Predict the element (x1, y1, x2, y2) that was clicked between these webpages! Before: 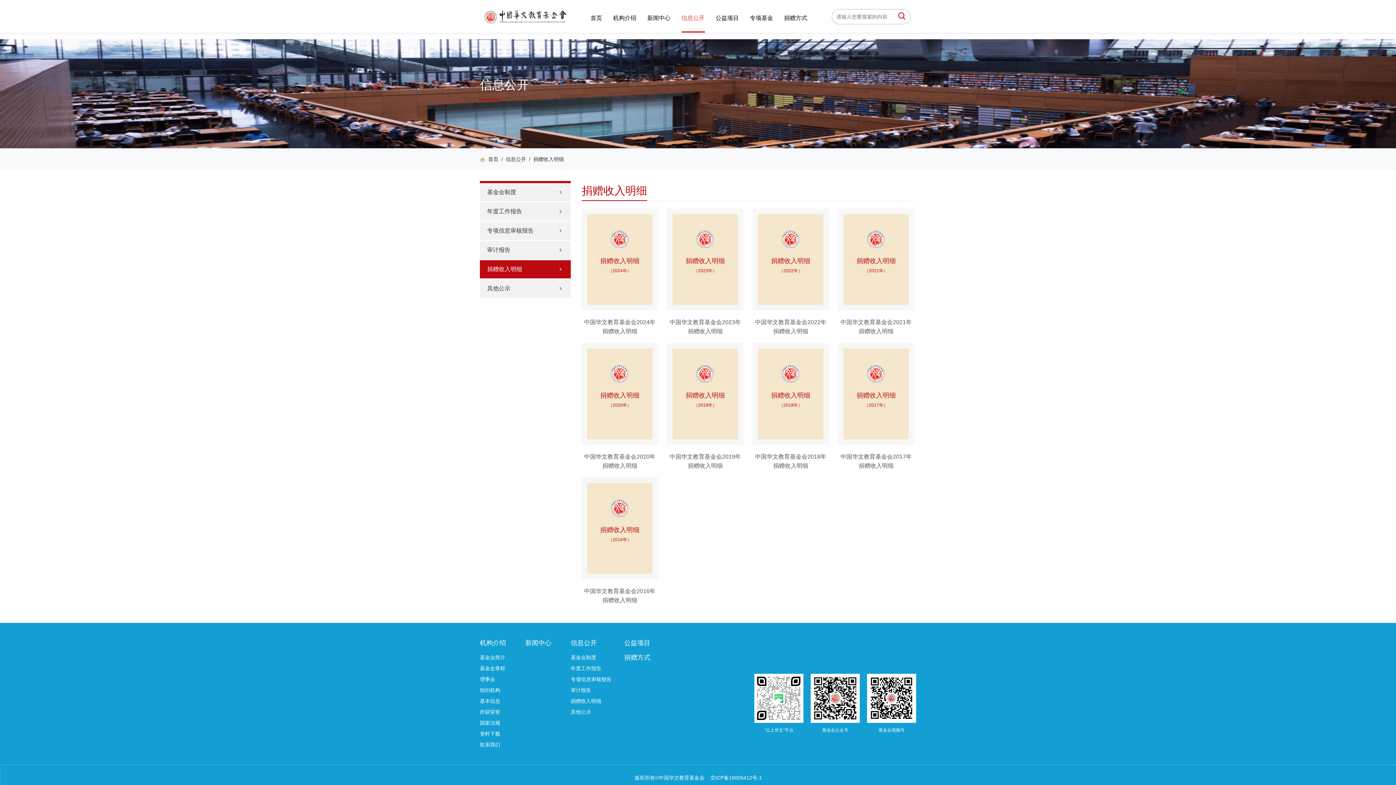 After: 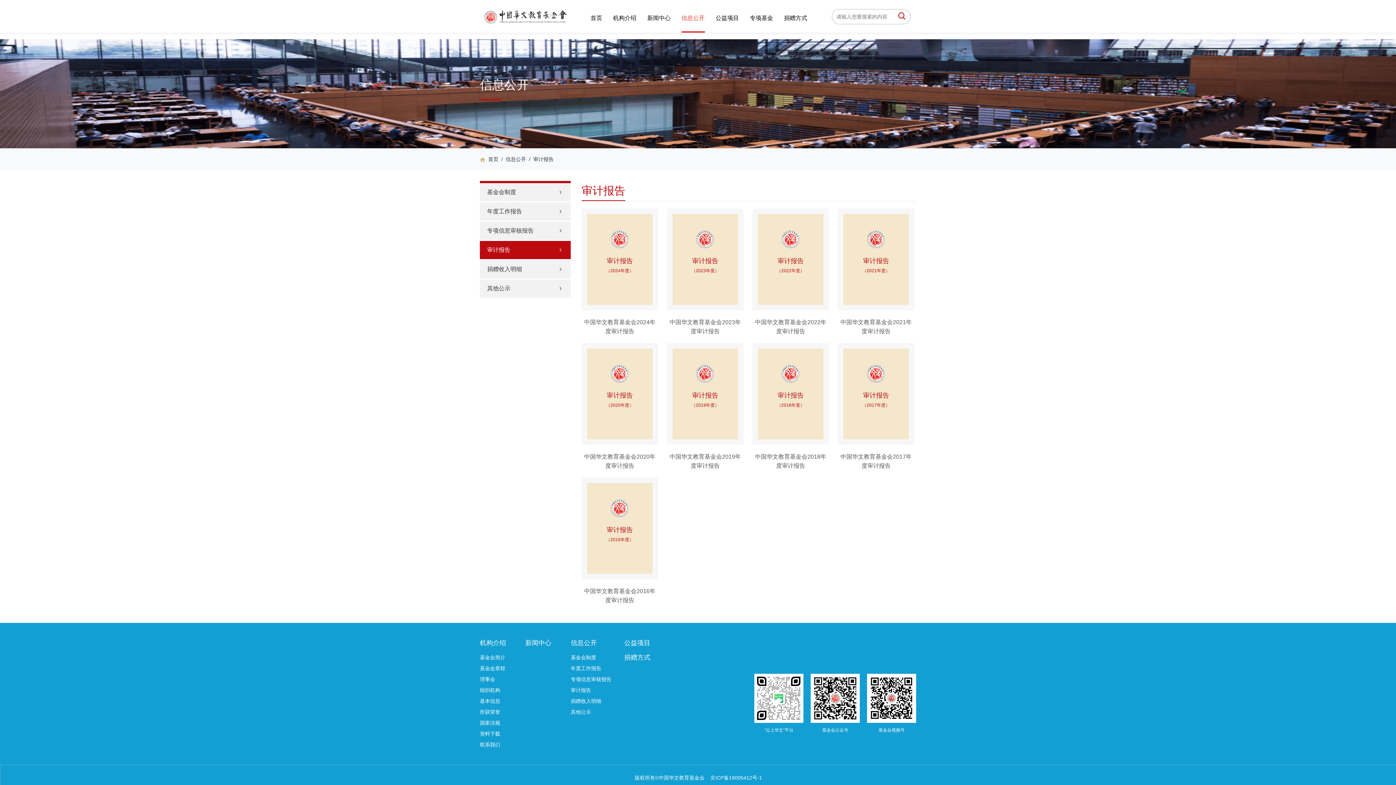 Action: bbox: (480, 241, 570, 260) label: 审计报告